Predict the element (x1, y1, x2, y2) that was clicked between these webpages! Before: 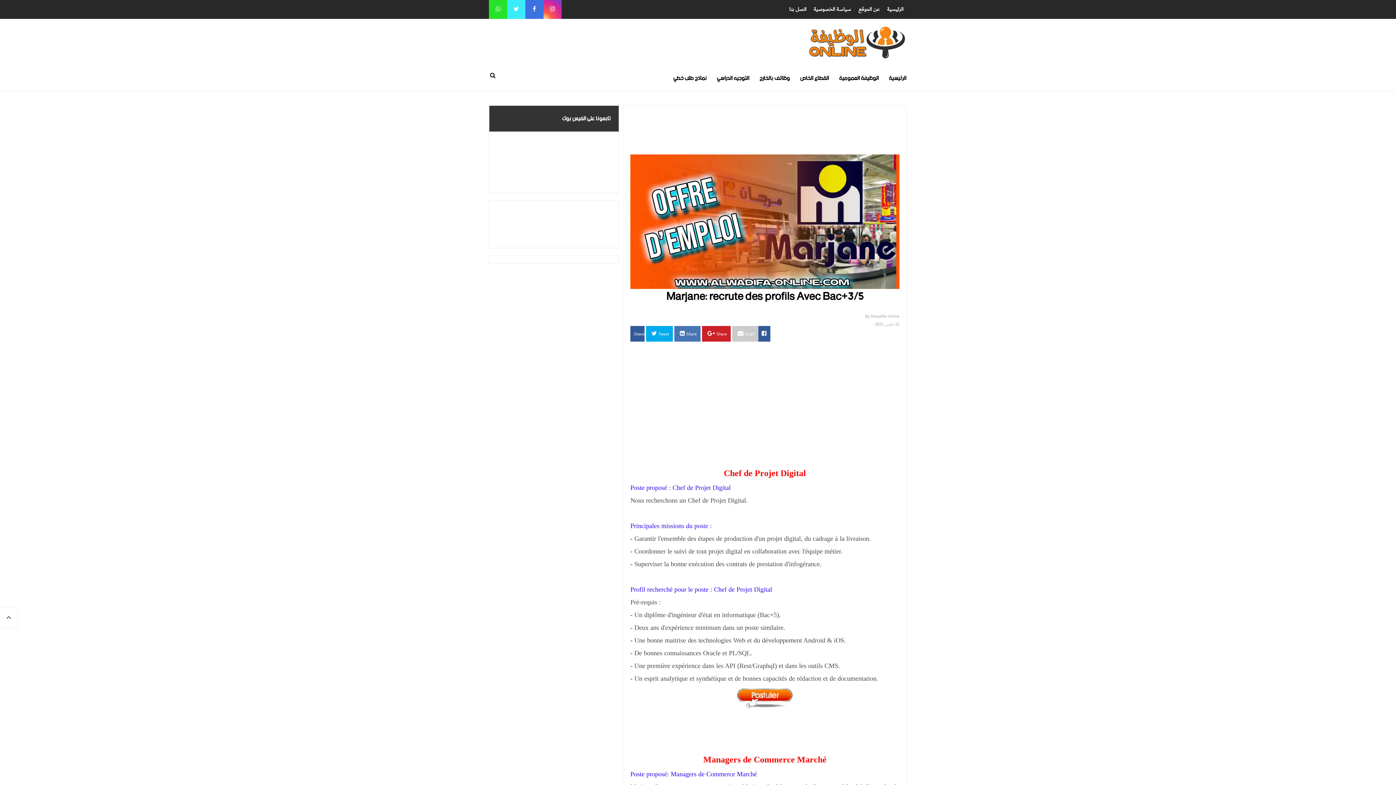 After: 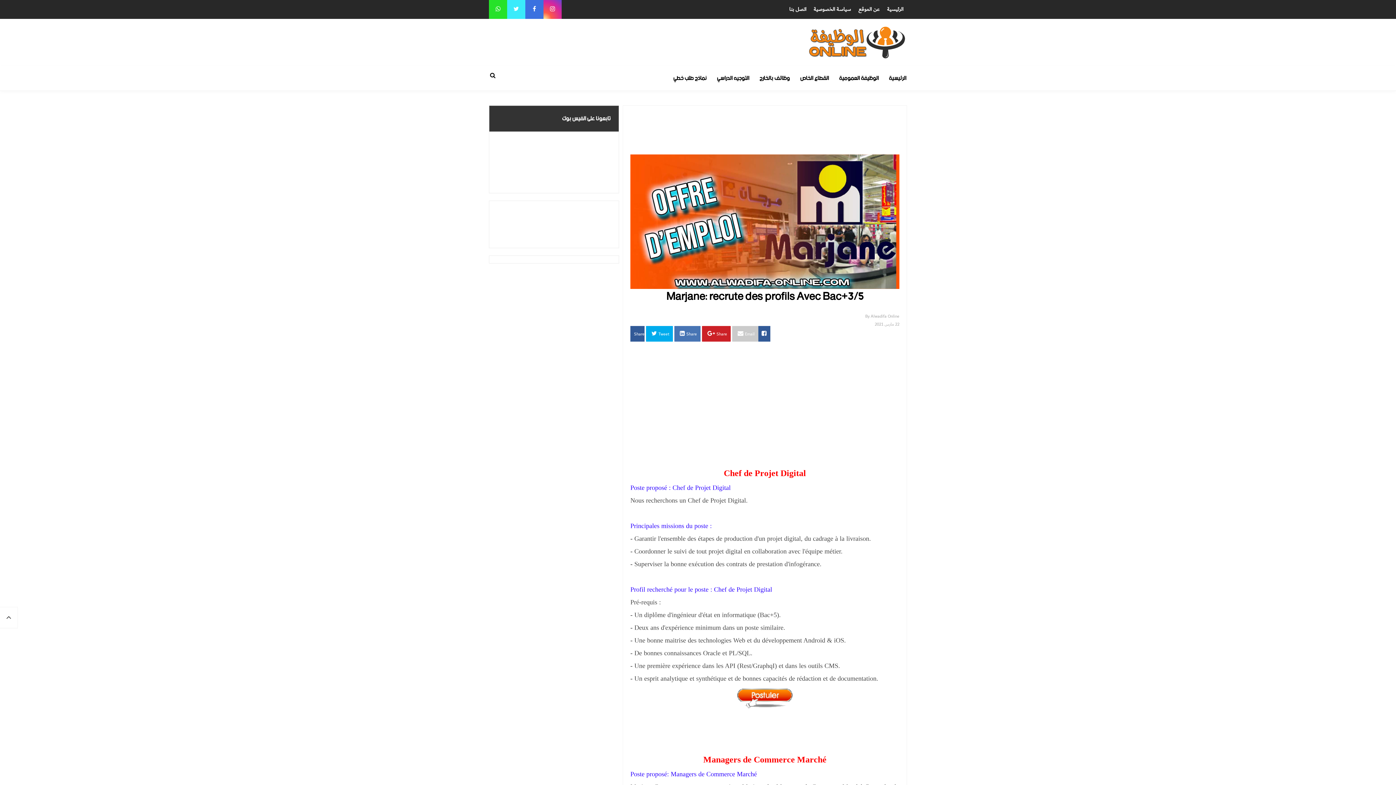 Action: bbox: (732, 702, 797, 713)